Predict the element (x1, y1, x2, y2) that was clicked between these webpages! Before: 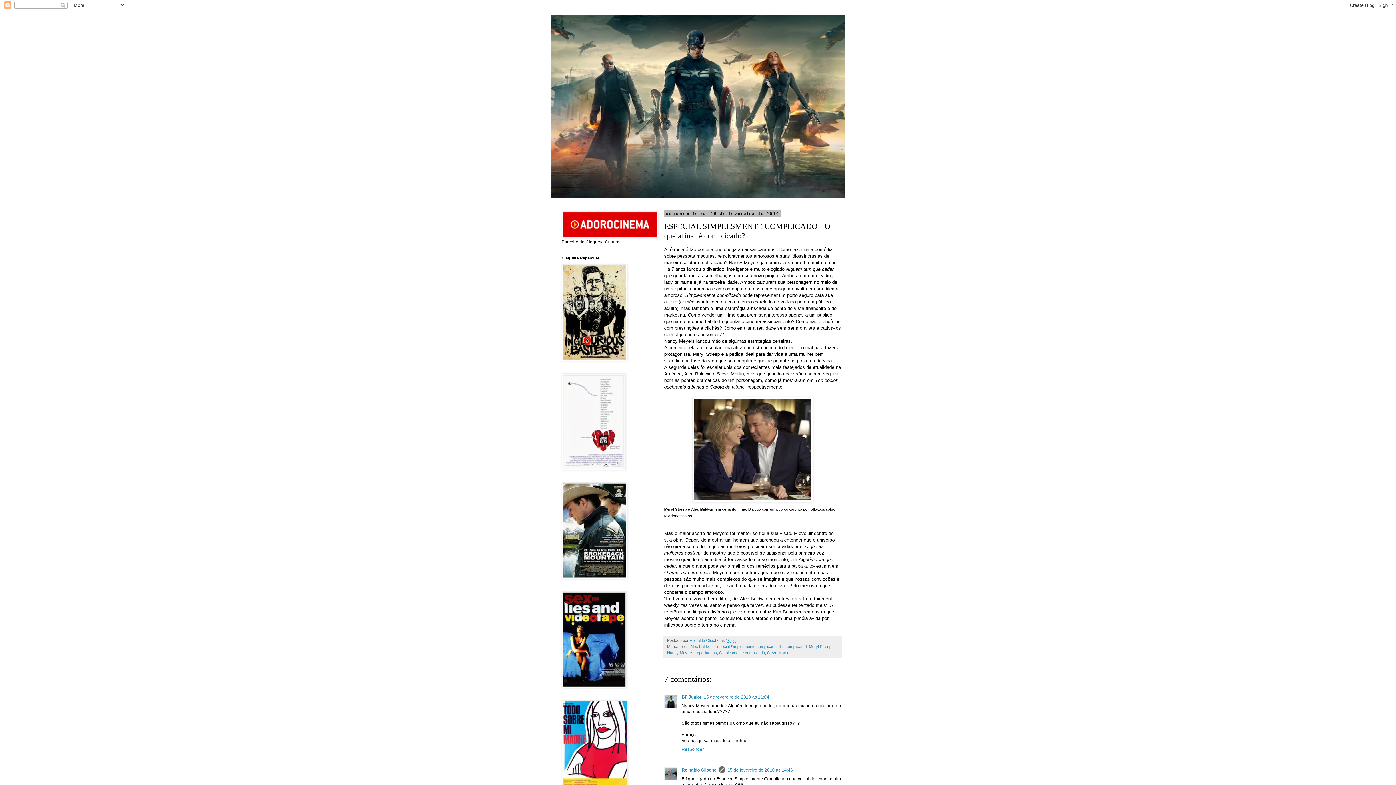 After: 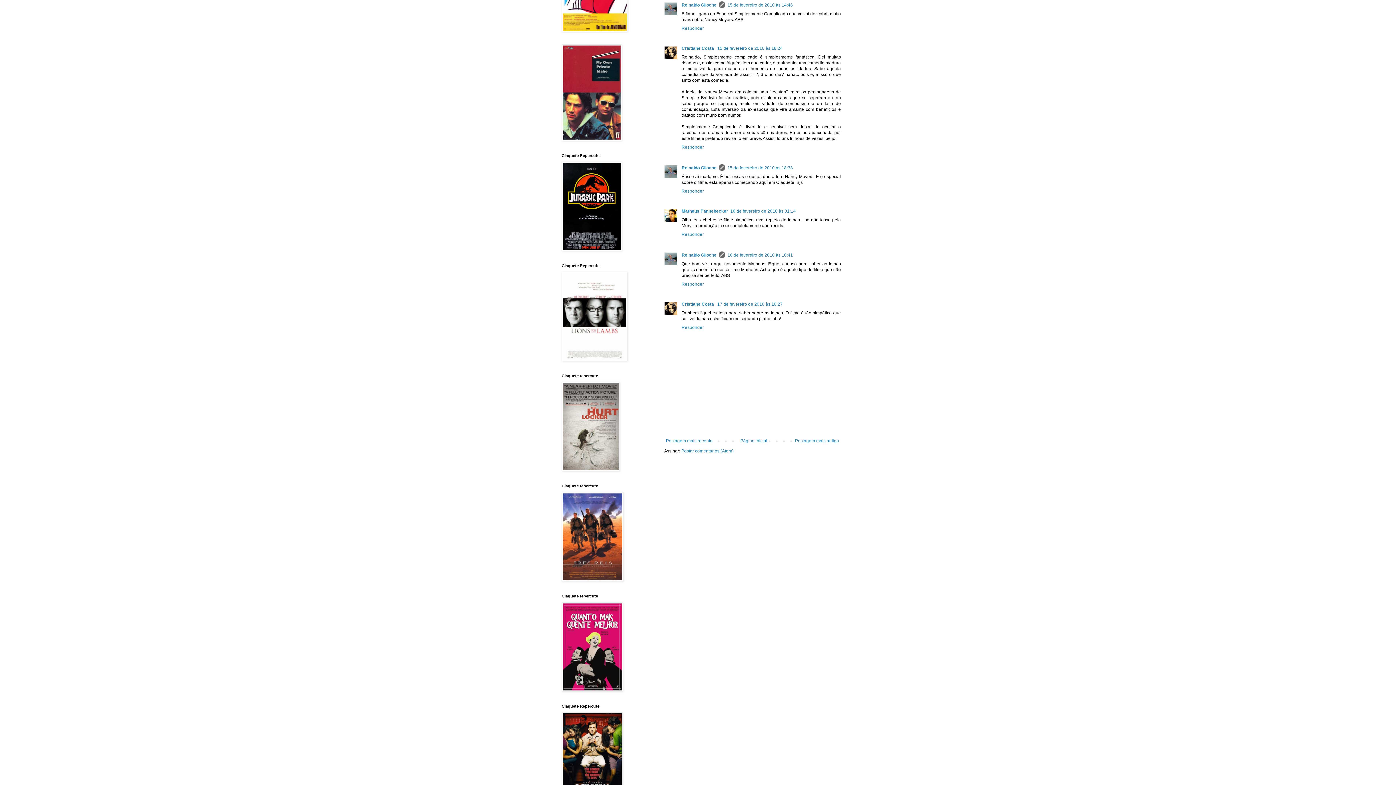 Action: label: 15 de fevereiro de 2010 às 14:46 bbox: (727, 767, 793, 773)